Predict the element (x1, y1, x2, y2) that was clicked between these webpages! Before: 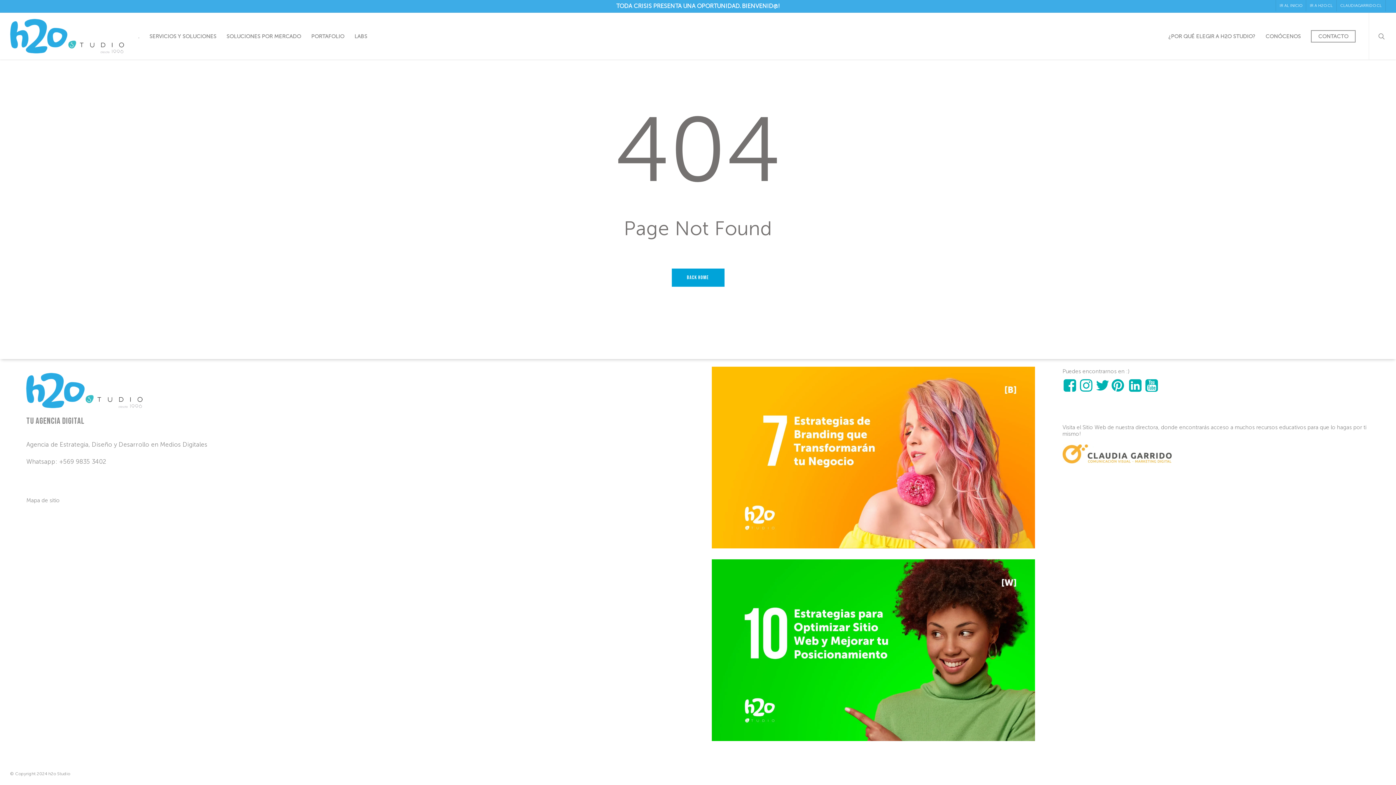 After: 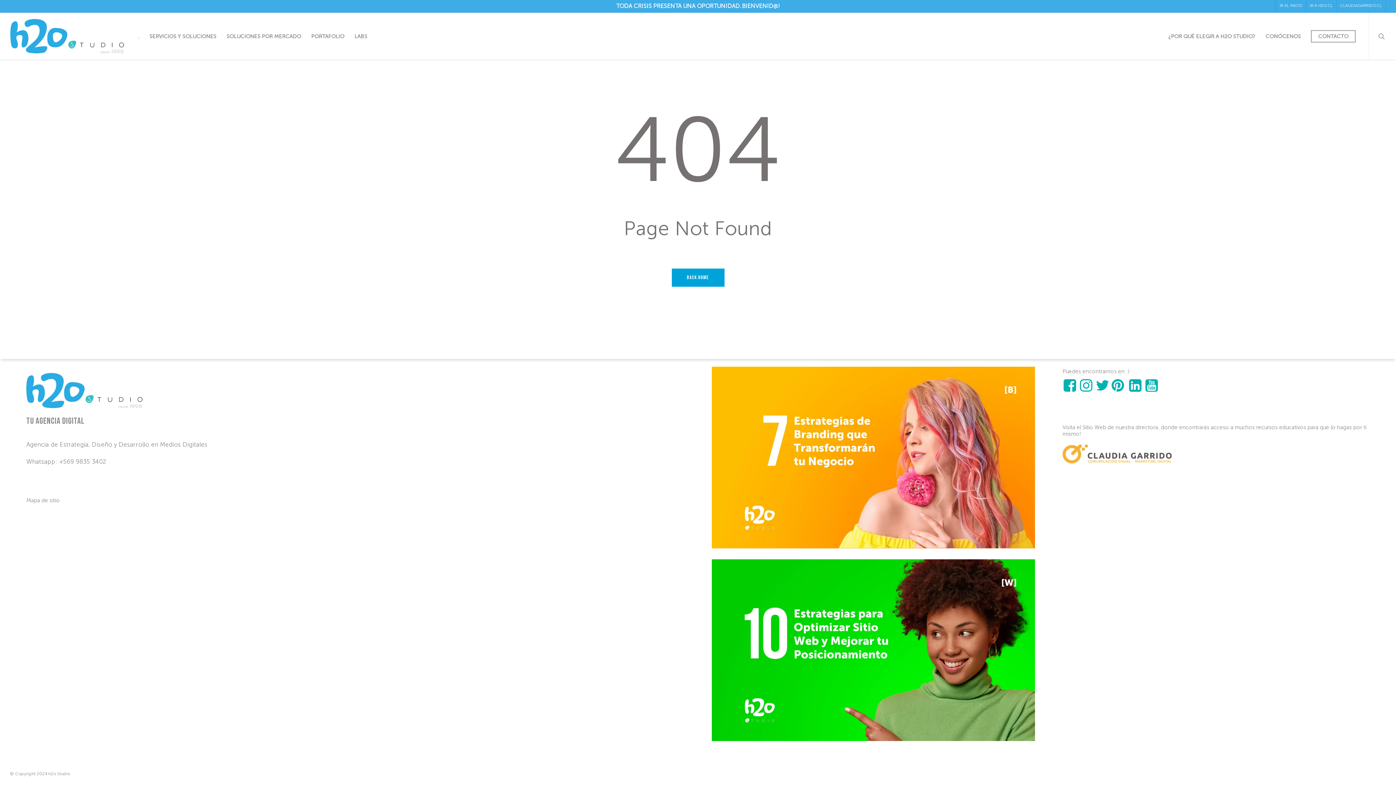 Action: bbox: (1111, 379, 1126, 393)